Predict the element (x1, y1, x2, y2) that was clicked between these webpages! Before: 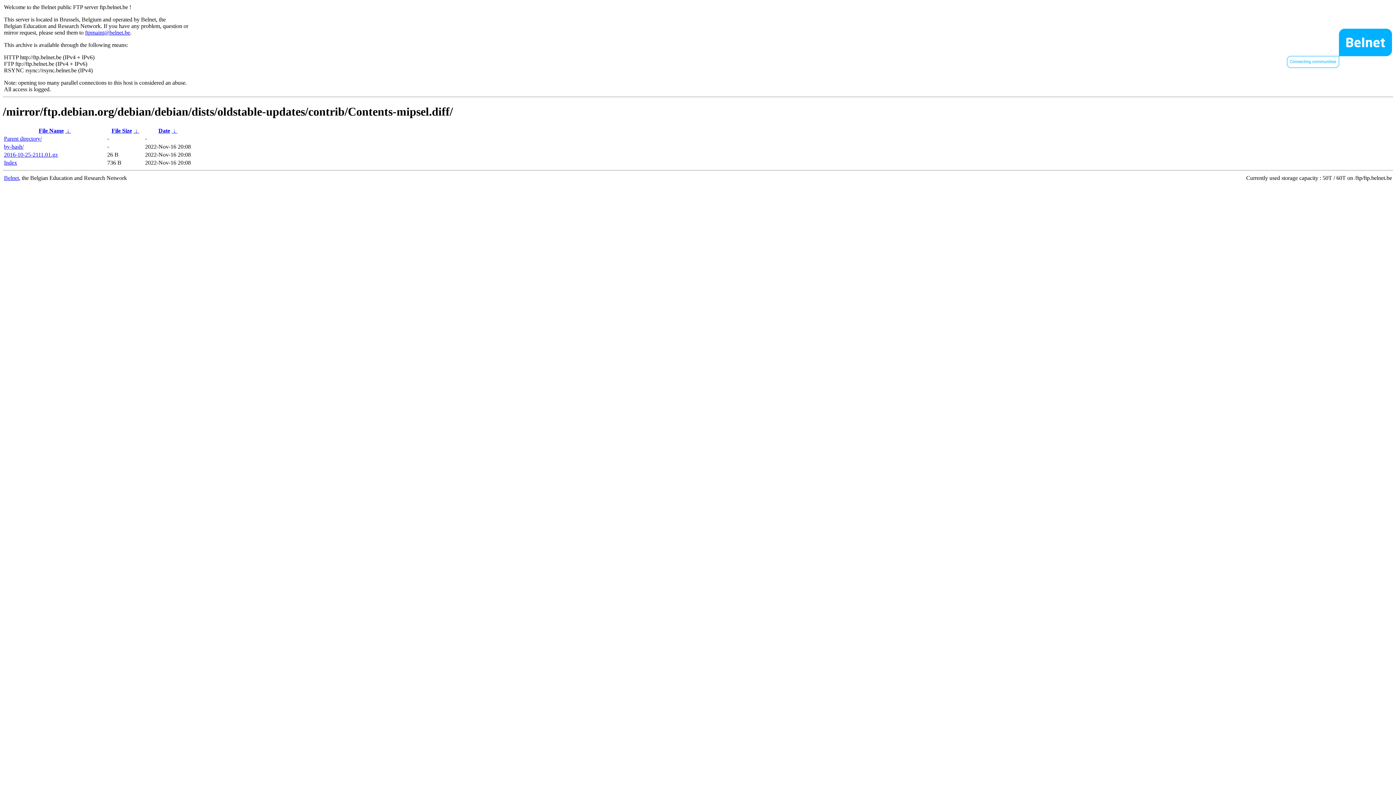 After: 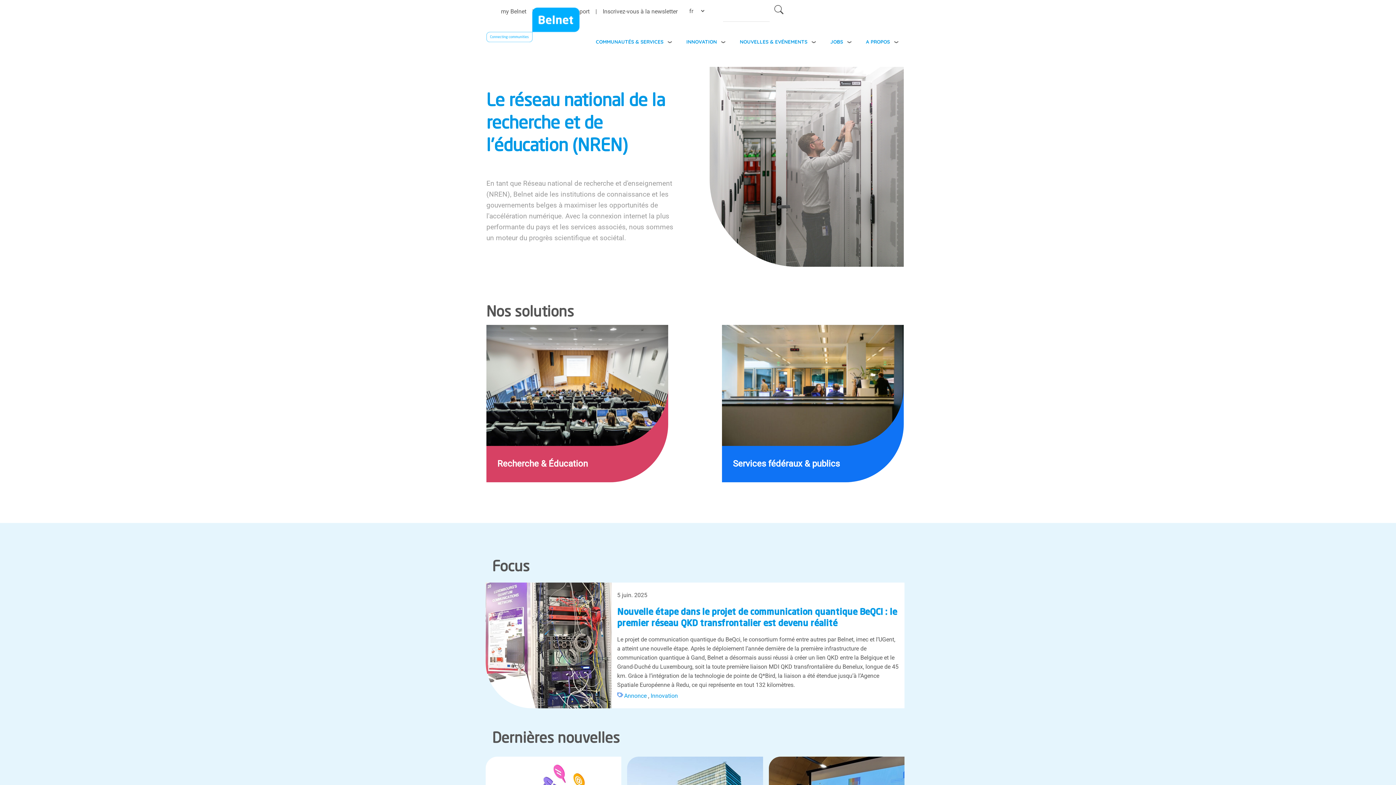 Action: bbox: (1287, 62, 1392, 69)